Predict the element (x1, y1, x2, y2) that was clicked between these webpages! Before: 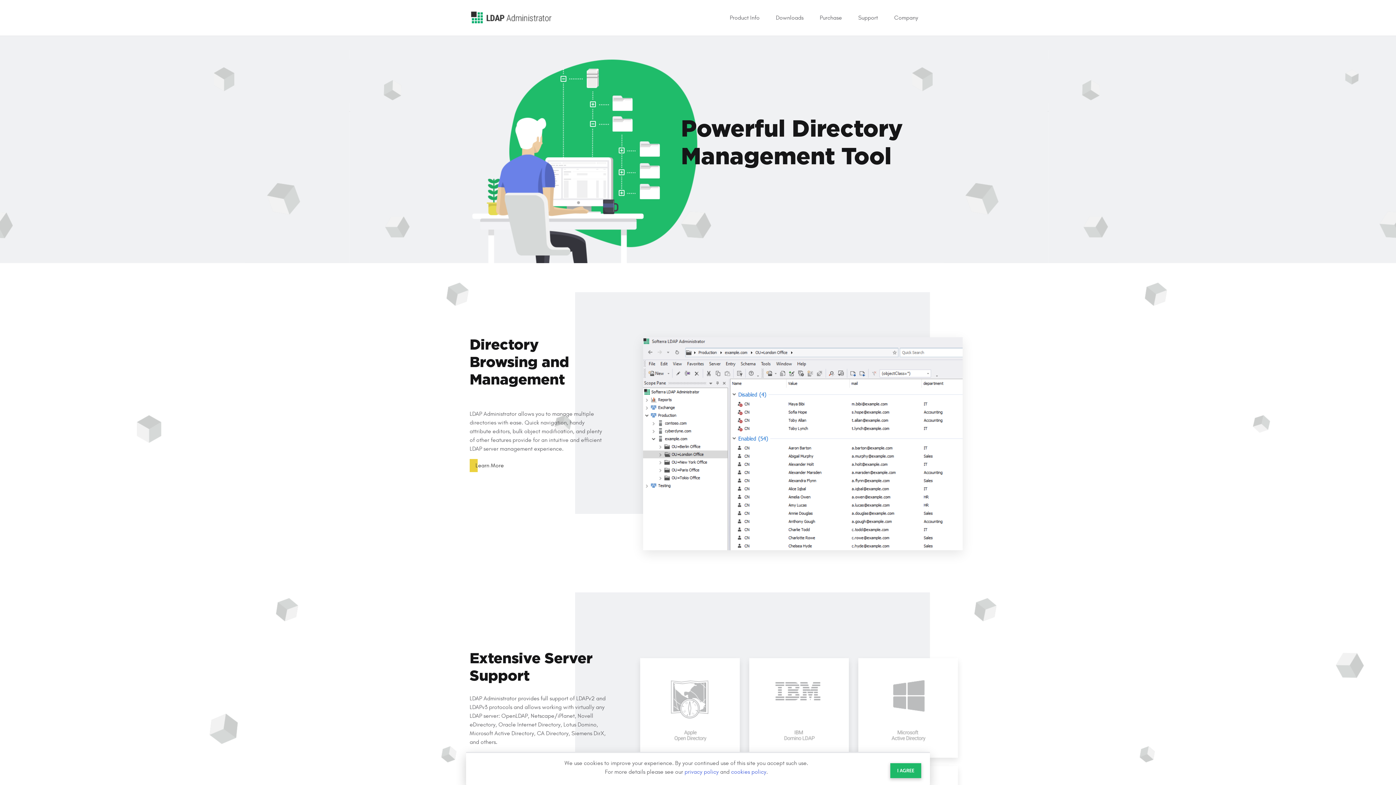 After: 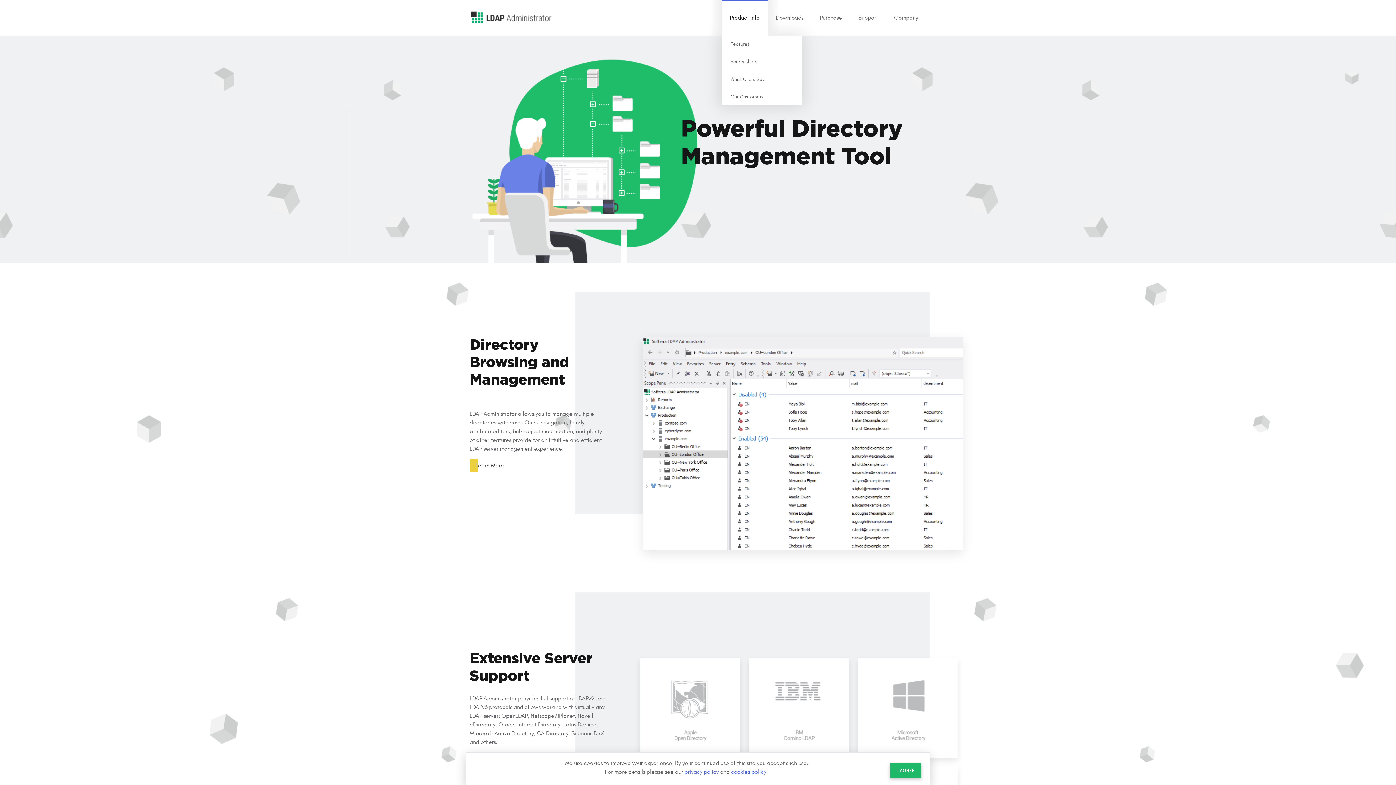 Action: bbox: (721, 0, 767, 35) label: Product Info